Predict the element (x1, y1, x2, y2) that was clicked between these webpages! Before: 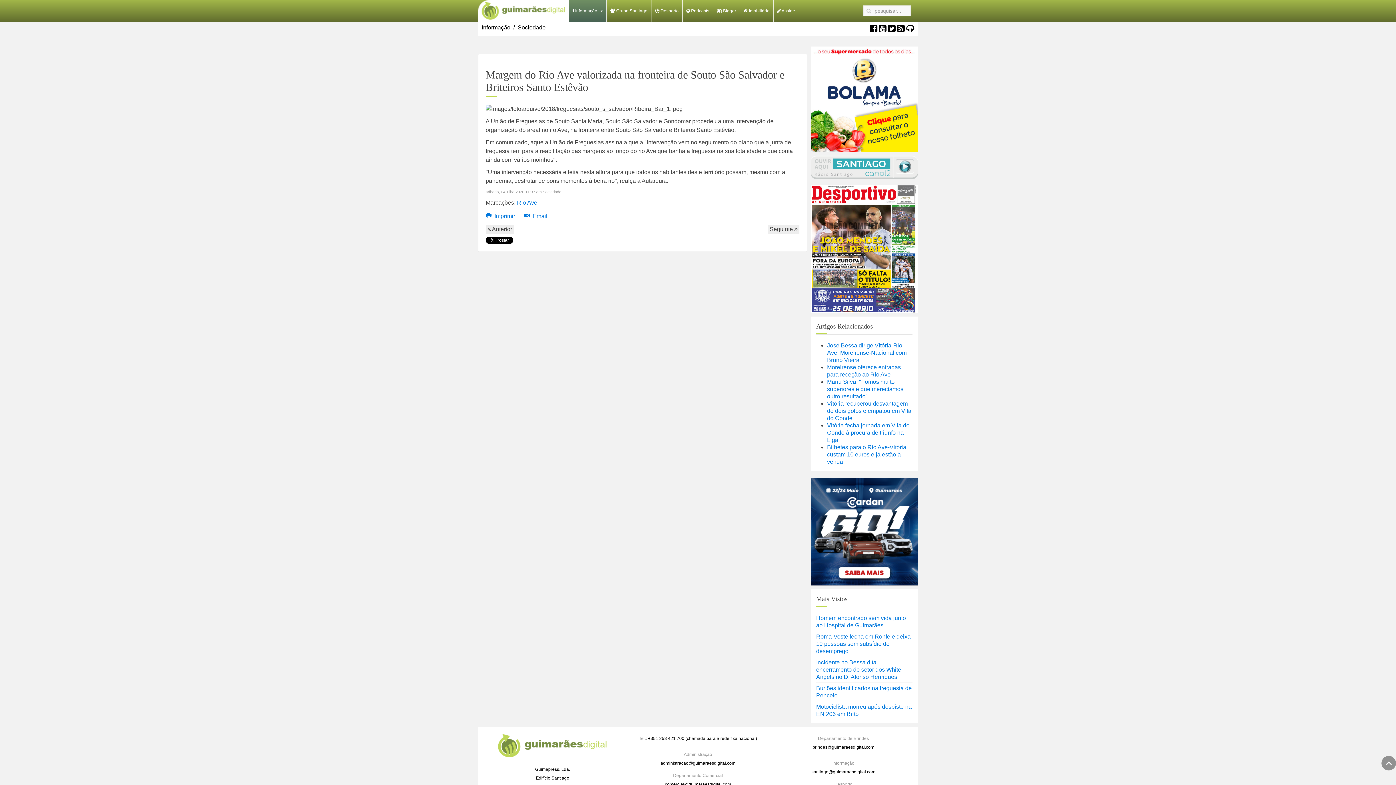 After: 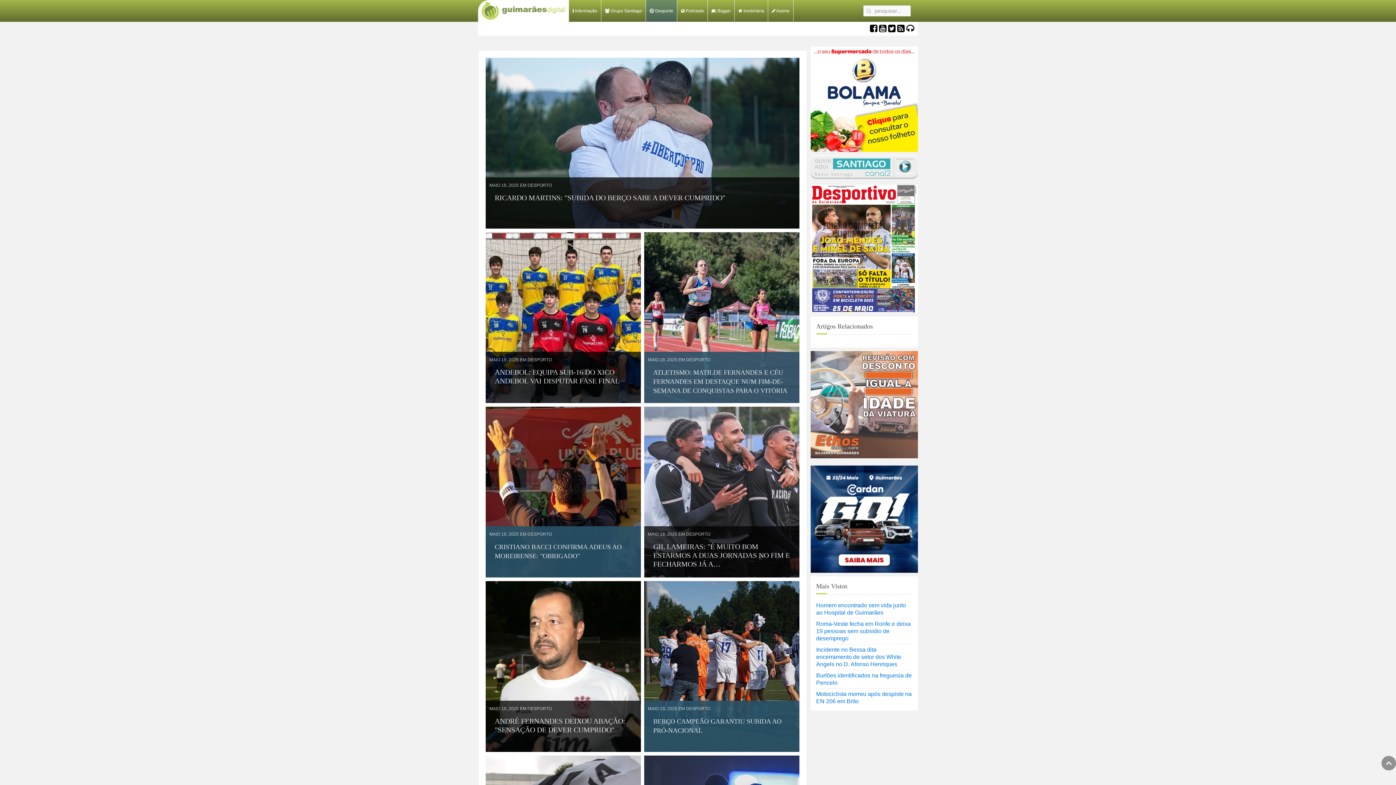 Action: bbox: (651, 0, 682, 21) label:  Desporto